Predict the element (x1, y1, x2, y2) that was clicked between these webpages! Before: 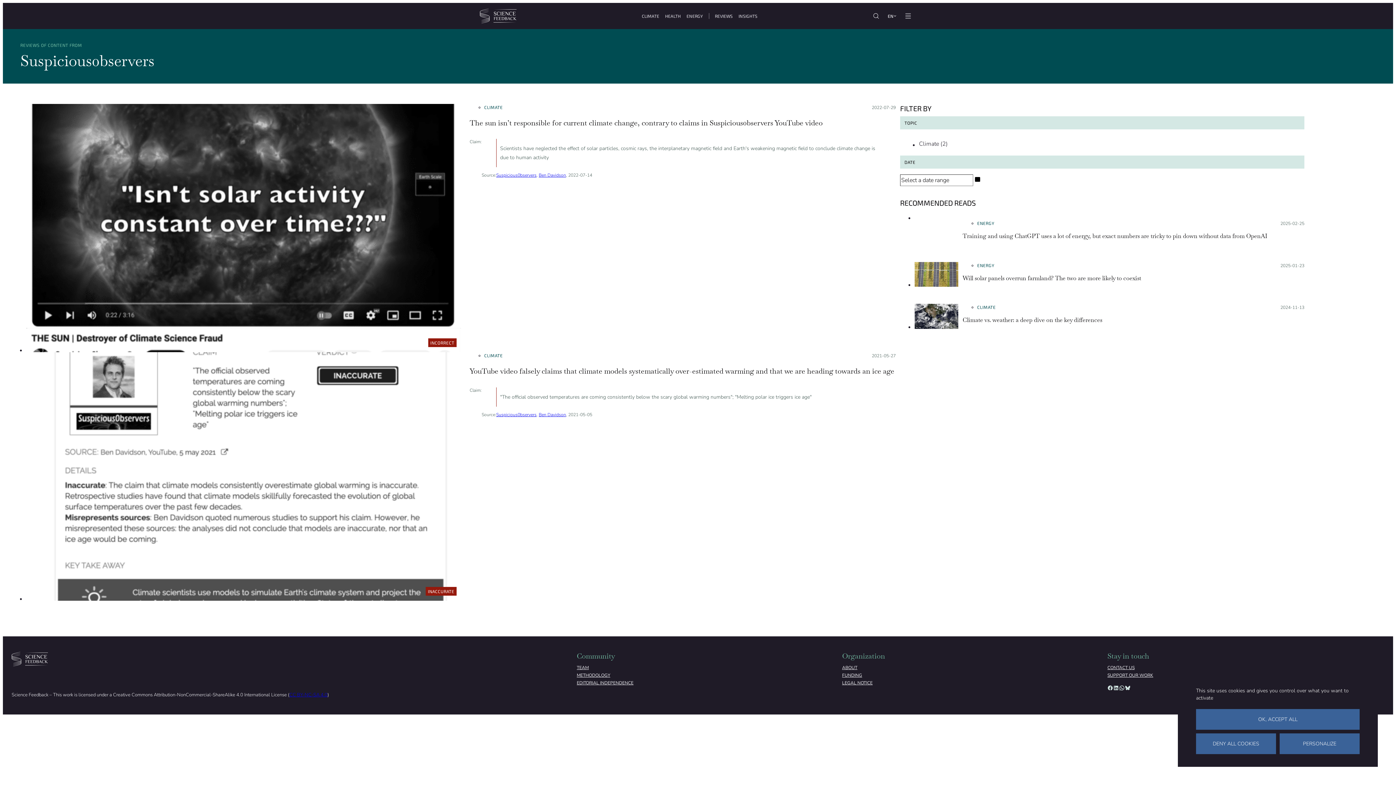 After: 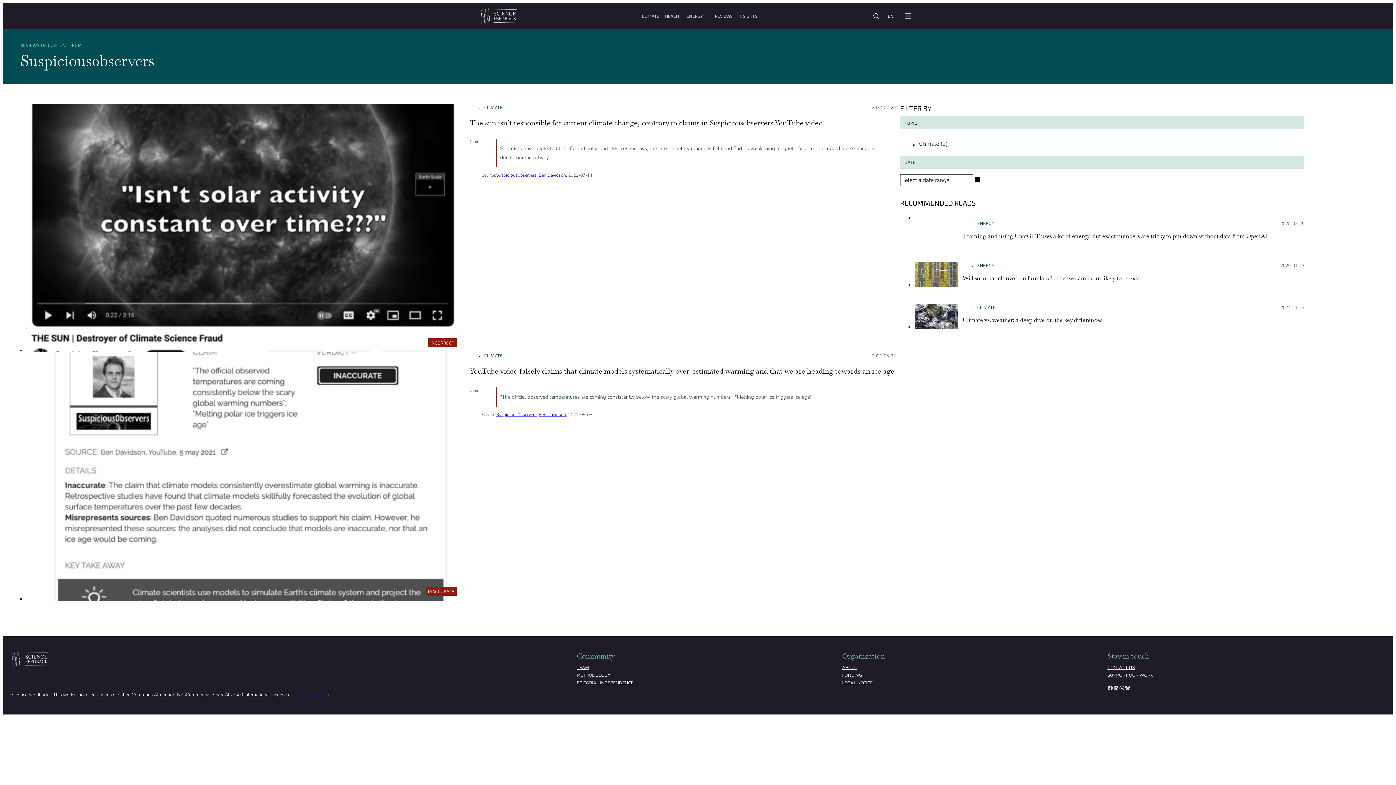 Action: label: Cookies : Deny all cookies bbox: (1196, 733, 1276, 754)